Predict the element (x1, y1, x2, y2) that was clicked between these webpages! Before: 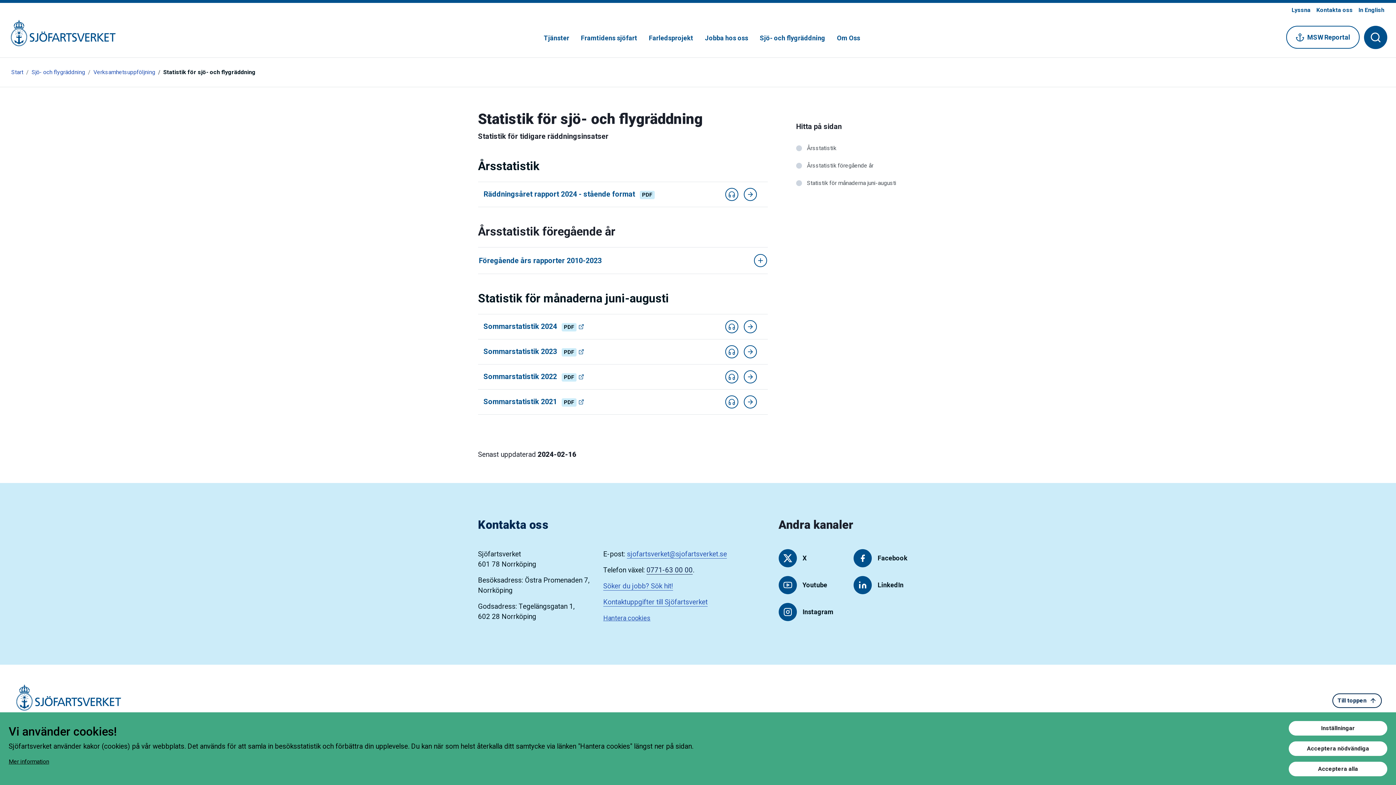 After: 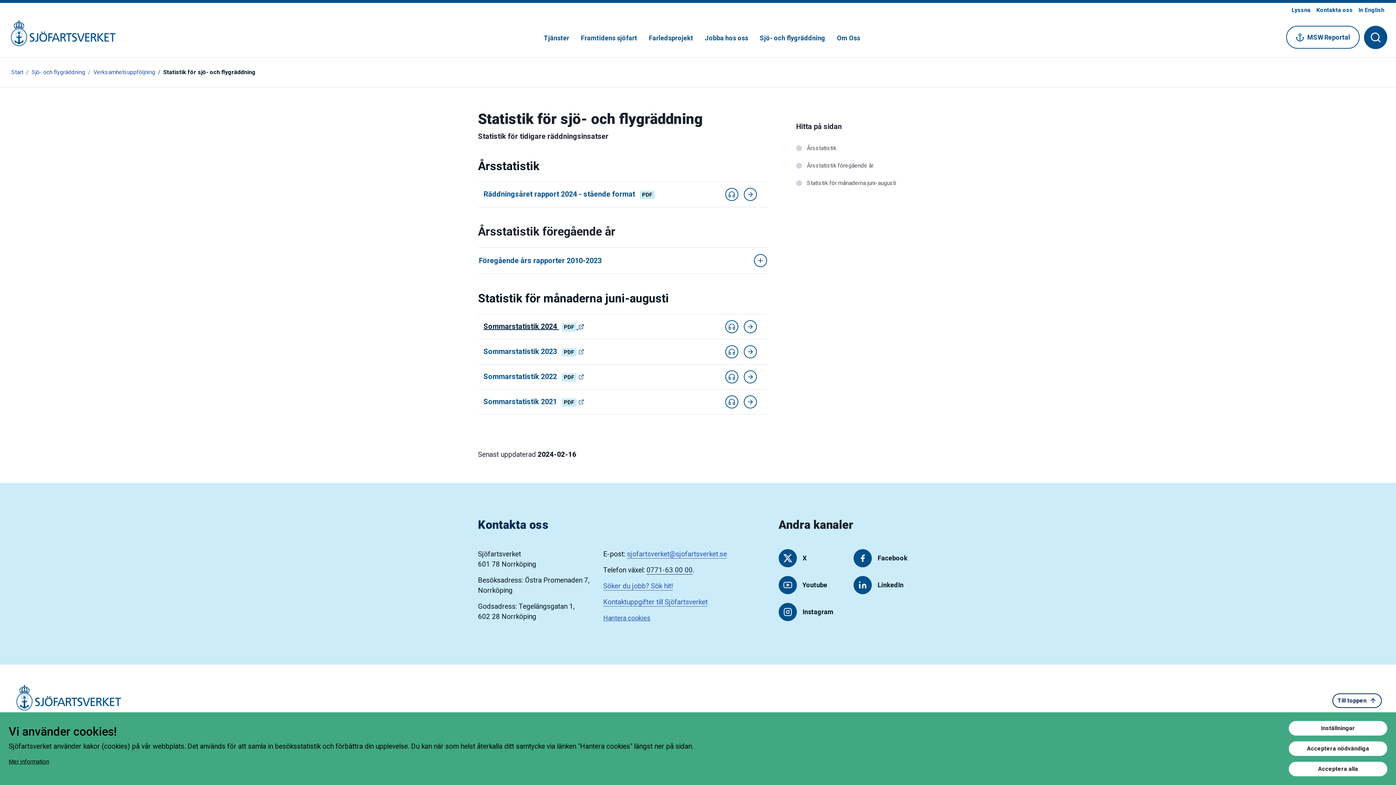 Action: label: Sommarstatistik 2024 PDF  bbox: (478, 316, 723, 337)